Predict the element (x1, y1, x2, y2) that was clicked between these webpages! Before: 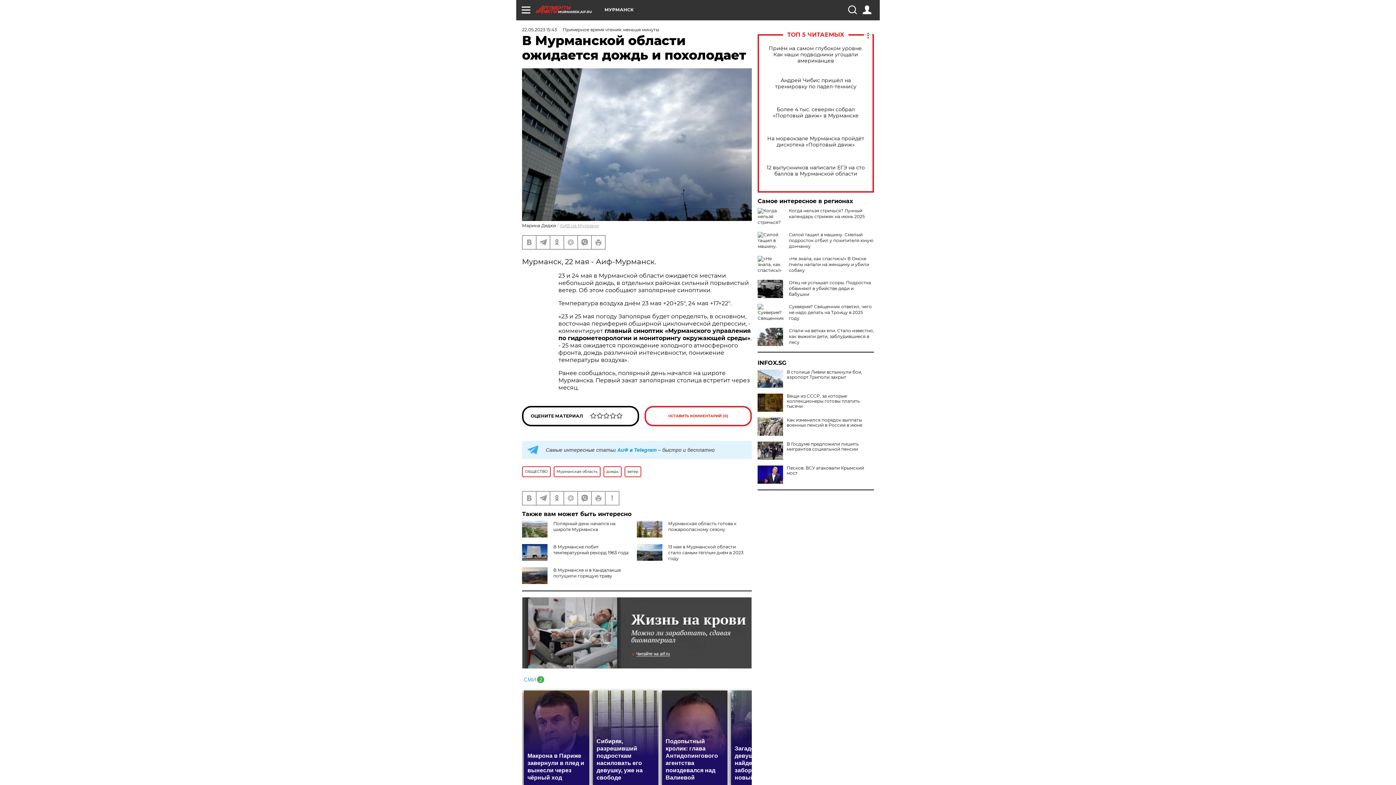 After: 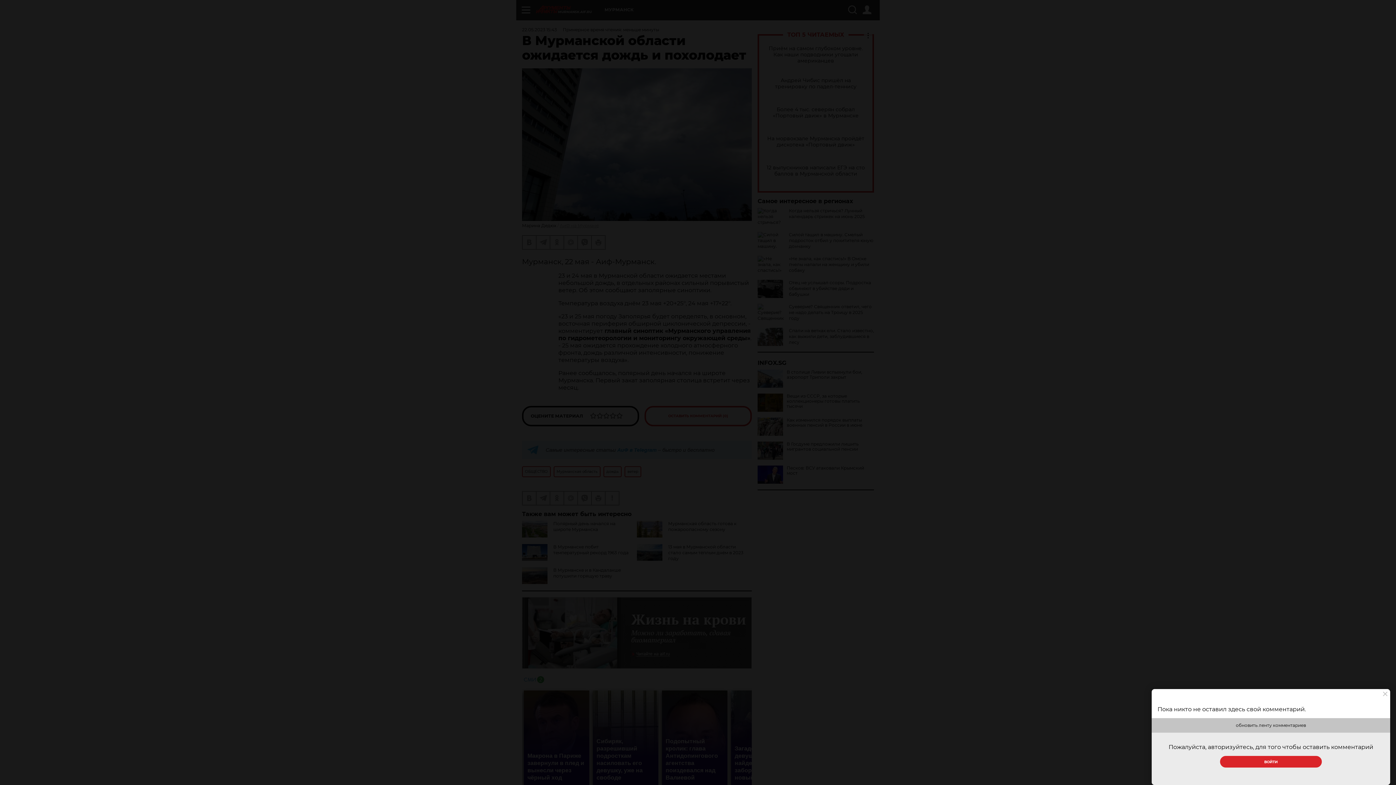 Action: label: ОСТАВИТЬ КОММЕНТАРИЙ (0) bbox: (644, 406, 752, 426)